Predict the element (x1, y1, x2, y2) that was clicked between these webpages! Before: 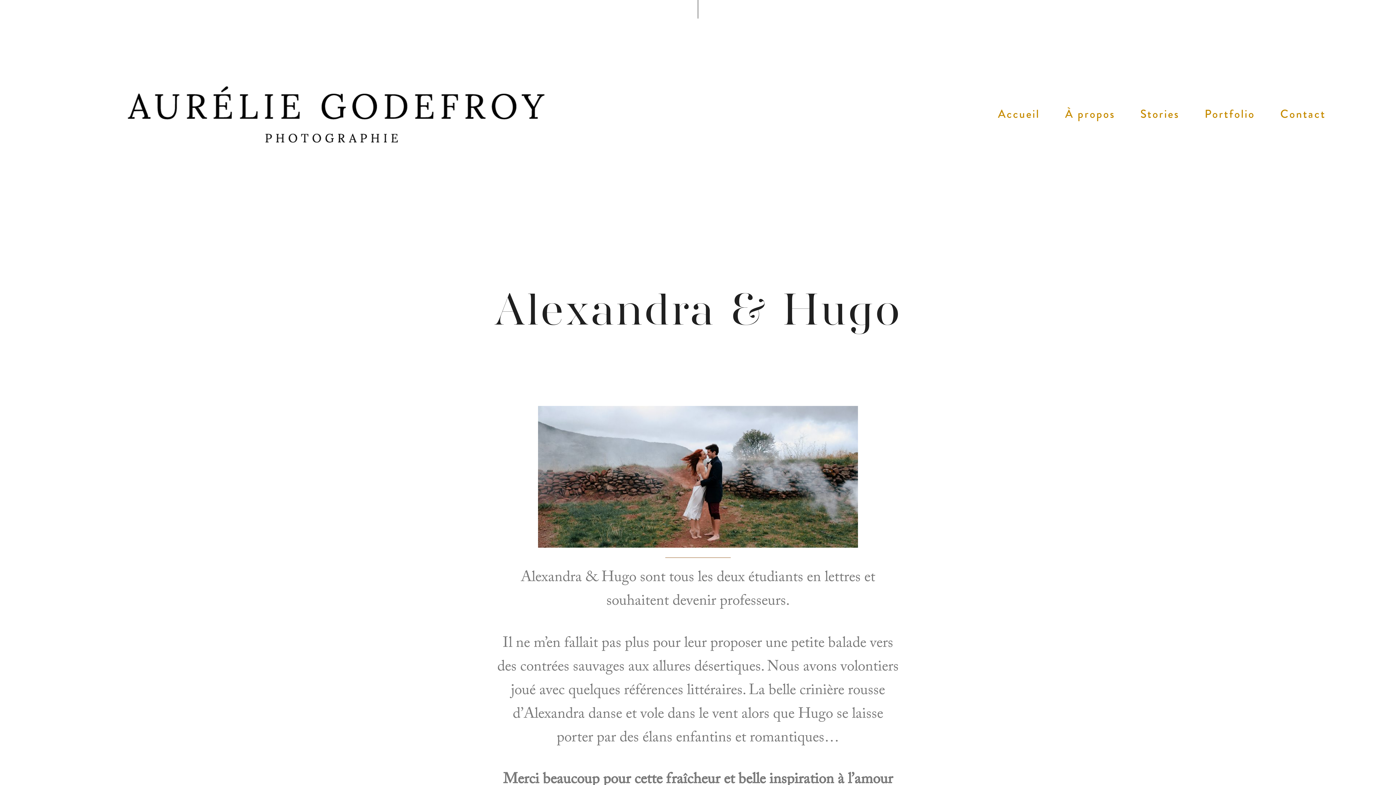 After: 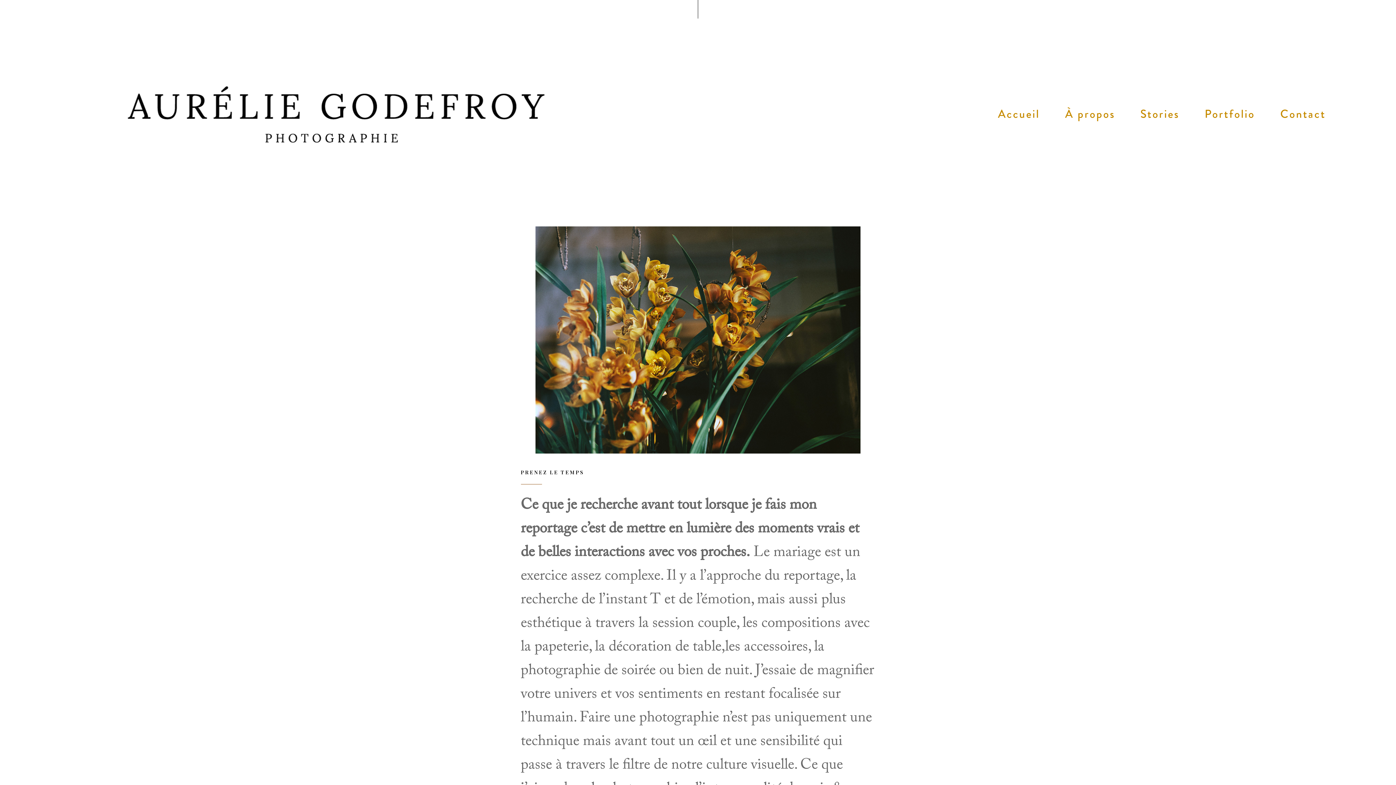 Action: bbox: (1198, 107, 1262, 121) label: Portfolio